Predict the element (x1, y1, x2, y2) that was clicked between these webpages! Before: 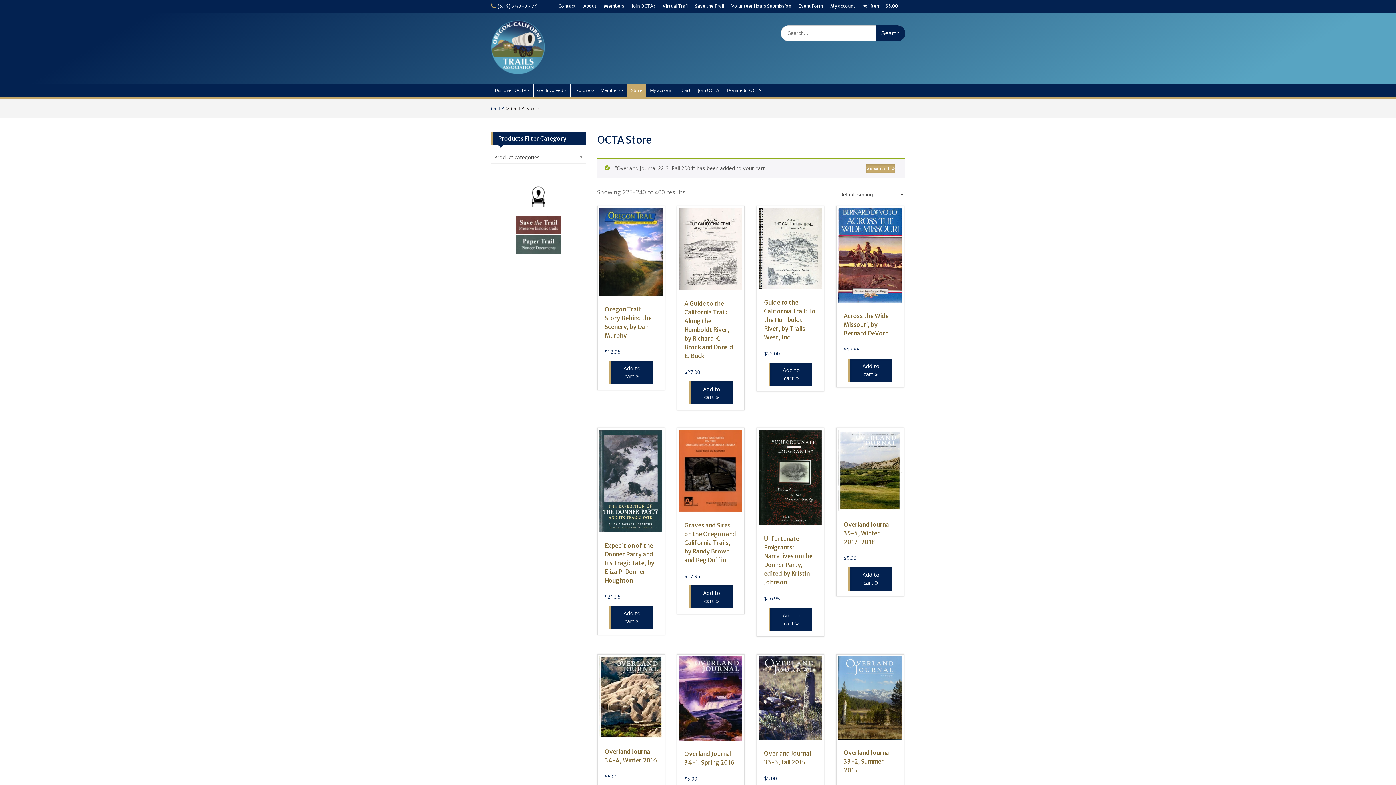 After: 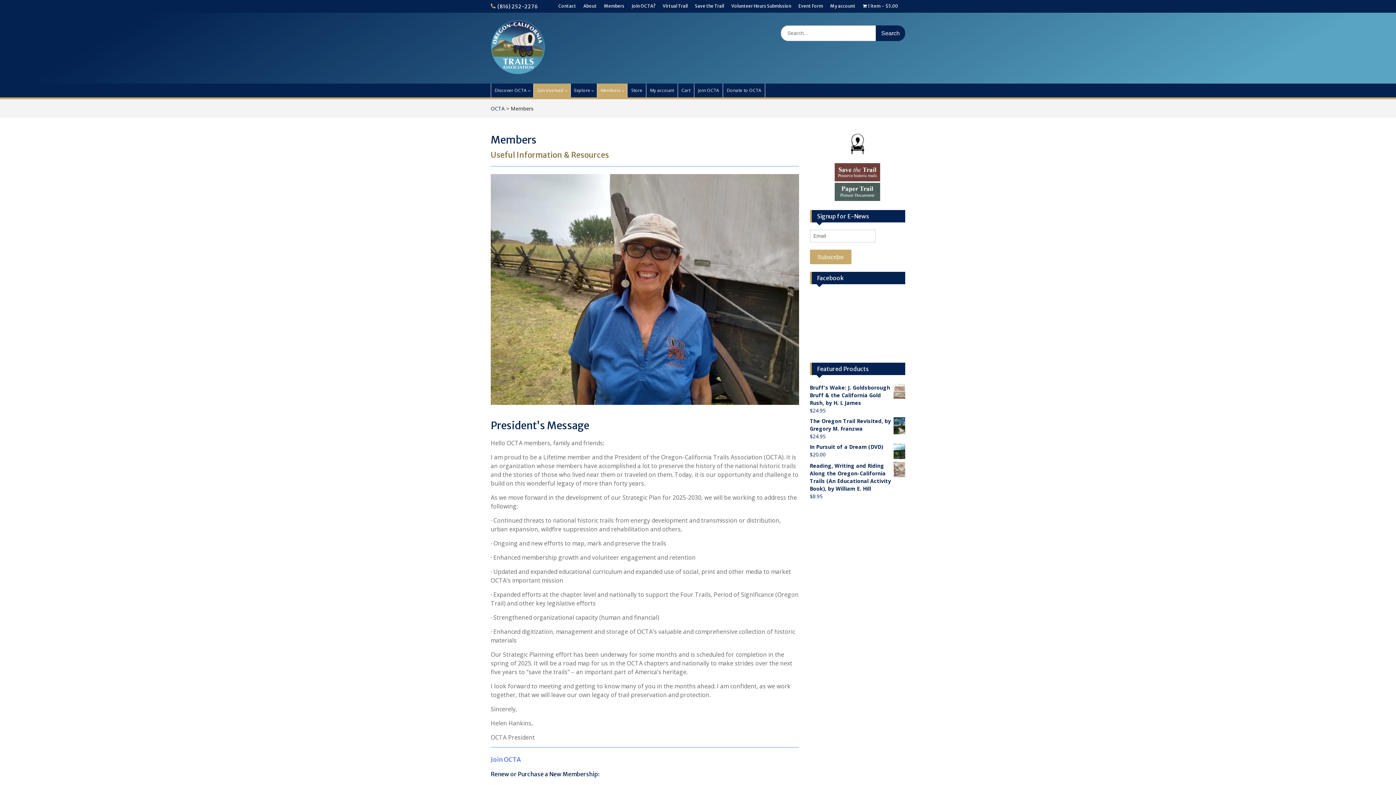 Action: label: Members bbox: (597, 83, 627, 97)